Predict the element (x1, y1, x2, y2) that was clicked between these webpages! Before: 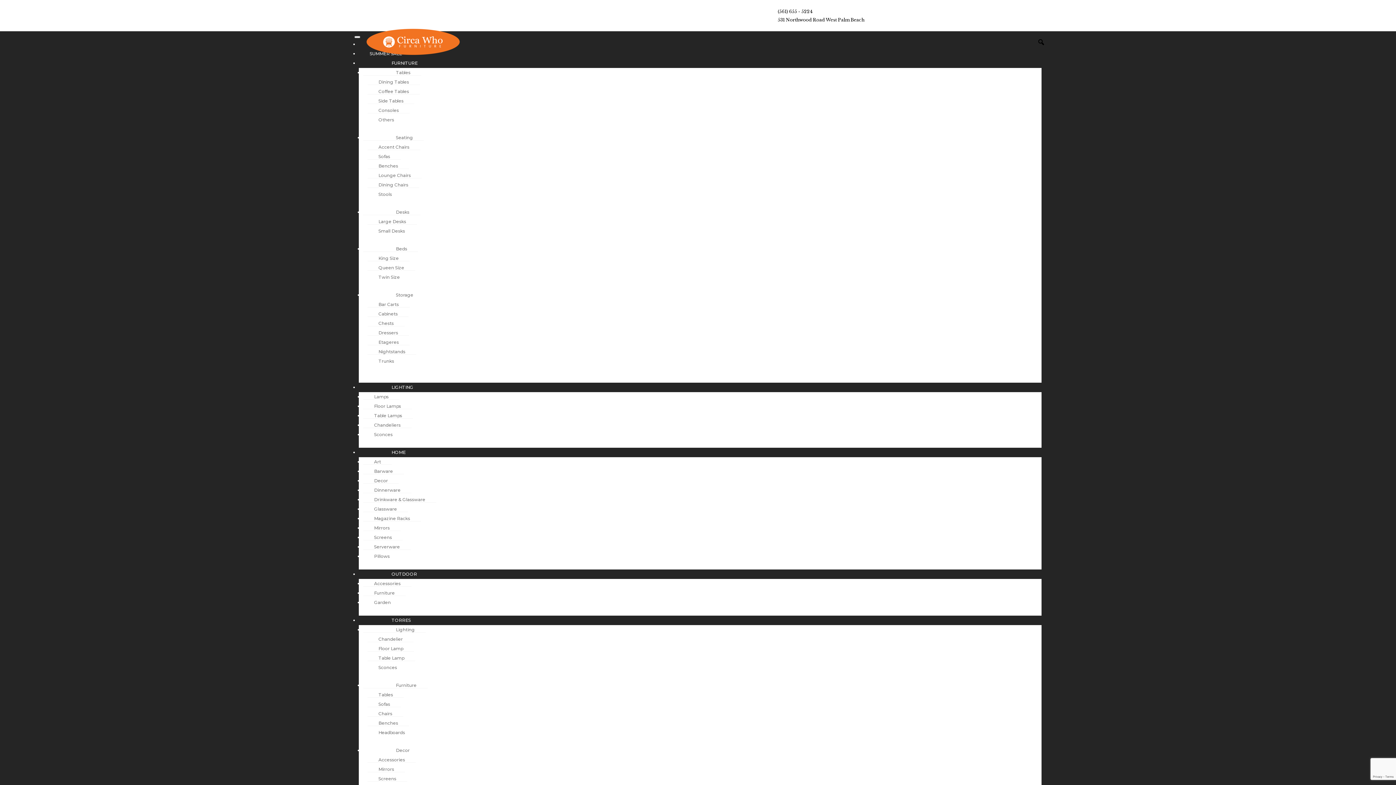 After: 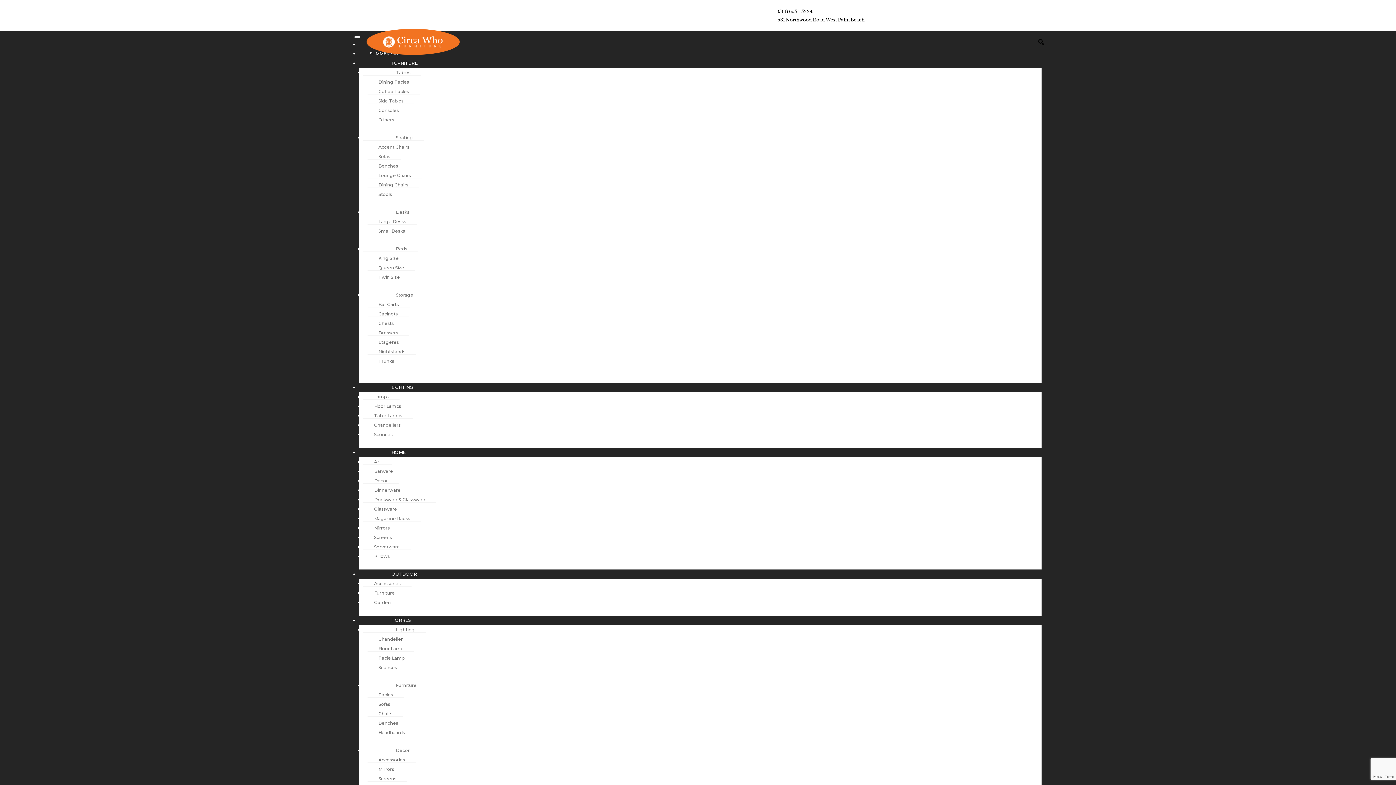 Action: bbox: (367, 349, 416, 354) label: Nightstands